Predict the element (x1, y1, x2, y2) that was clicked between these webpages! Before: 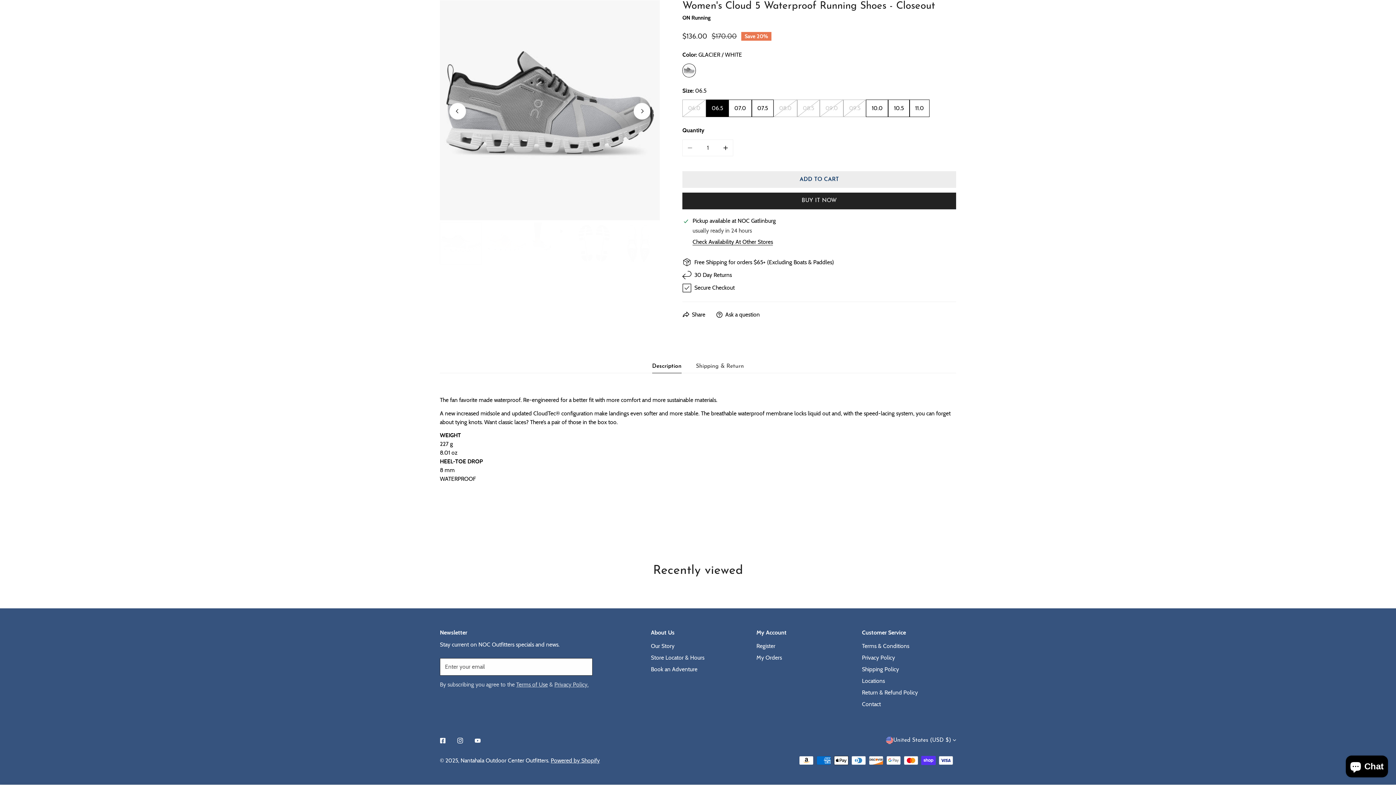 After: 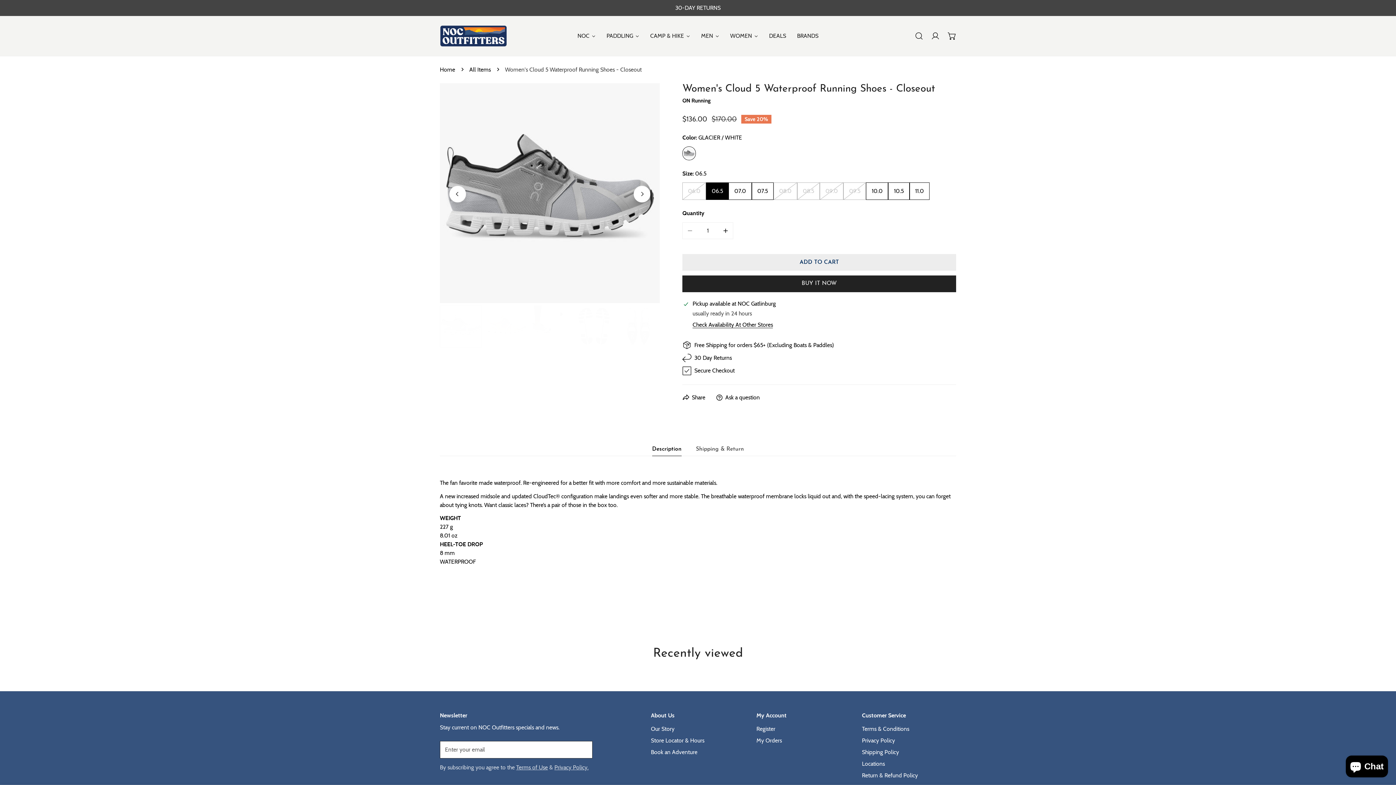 Action: bbox: (554, 681, 588, 688) label: Privacy Policy.